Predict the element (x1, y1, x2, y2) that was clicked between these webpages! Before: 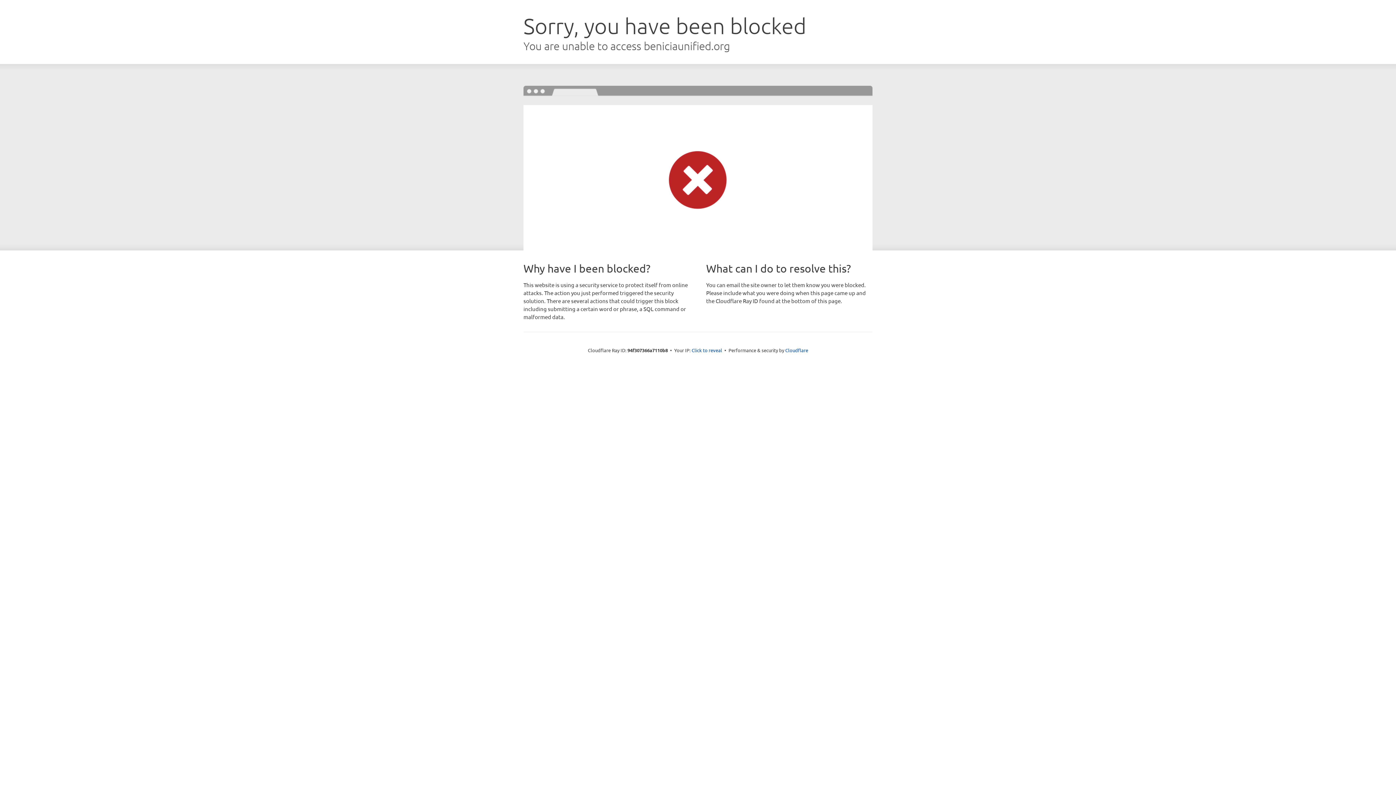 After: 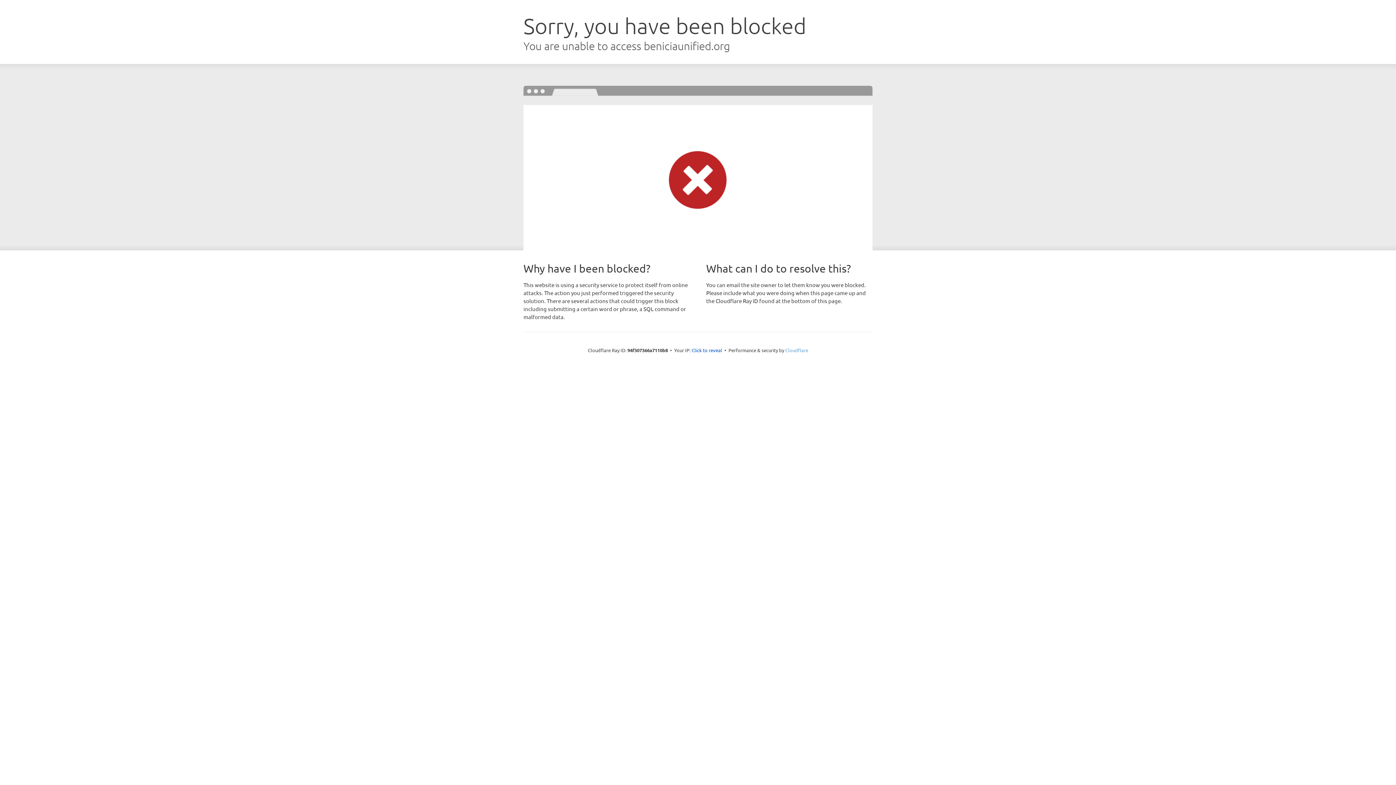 Action: label: Cloudflare bbox: (785, 347, 808, 353)